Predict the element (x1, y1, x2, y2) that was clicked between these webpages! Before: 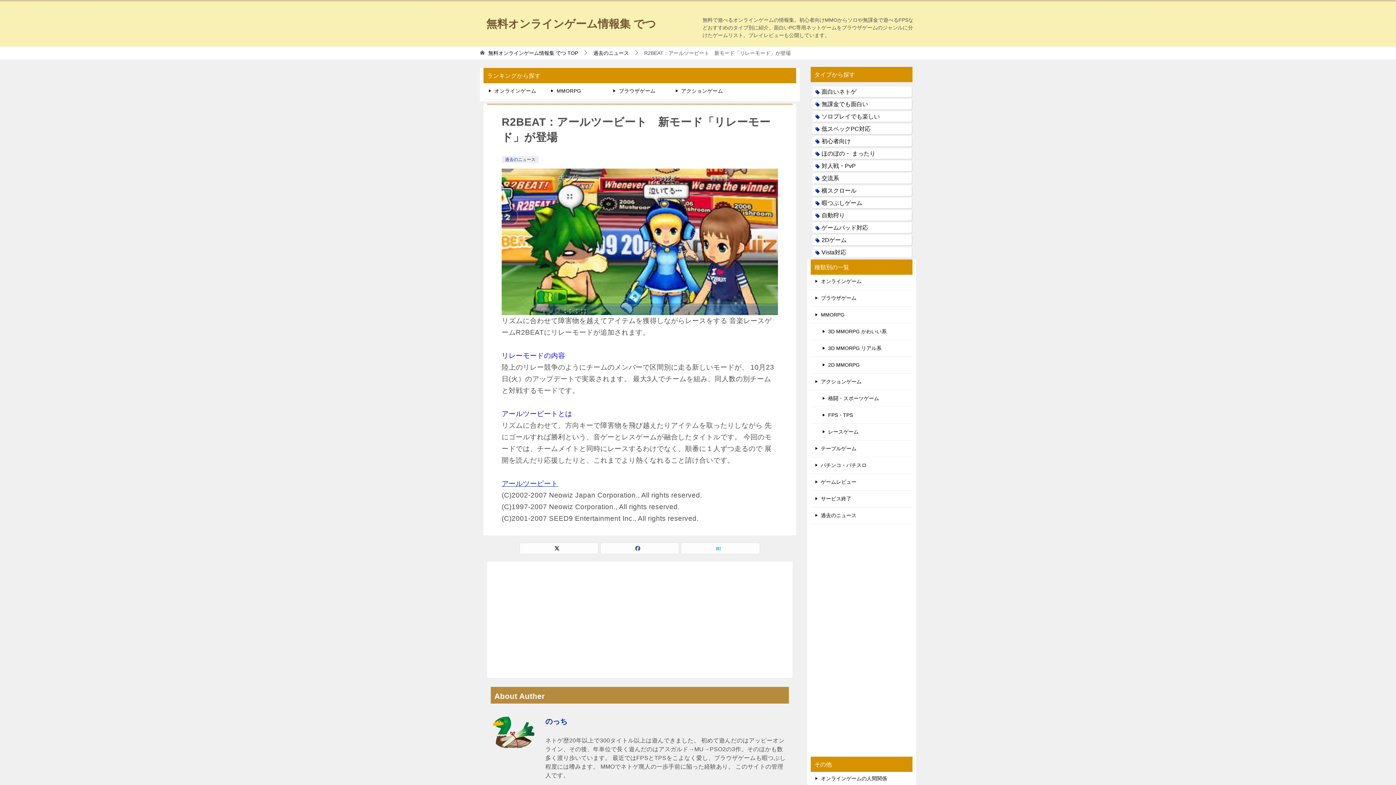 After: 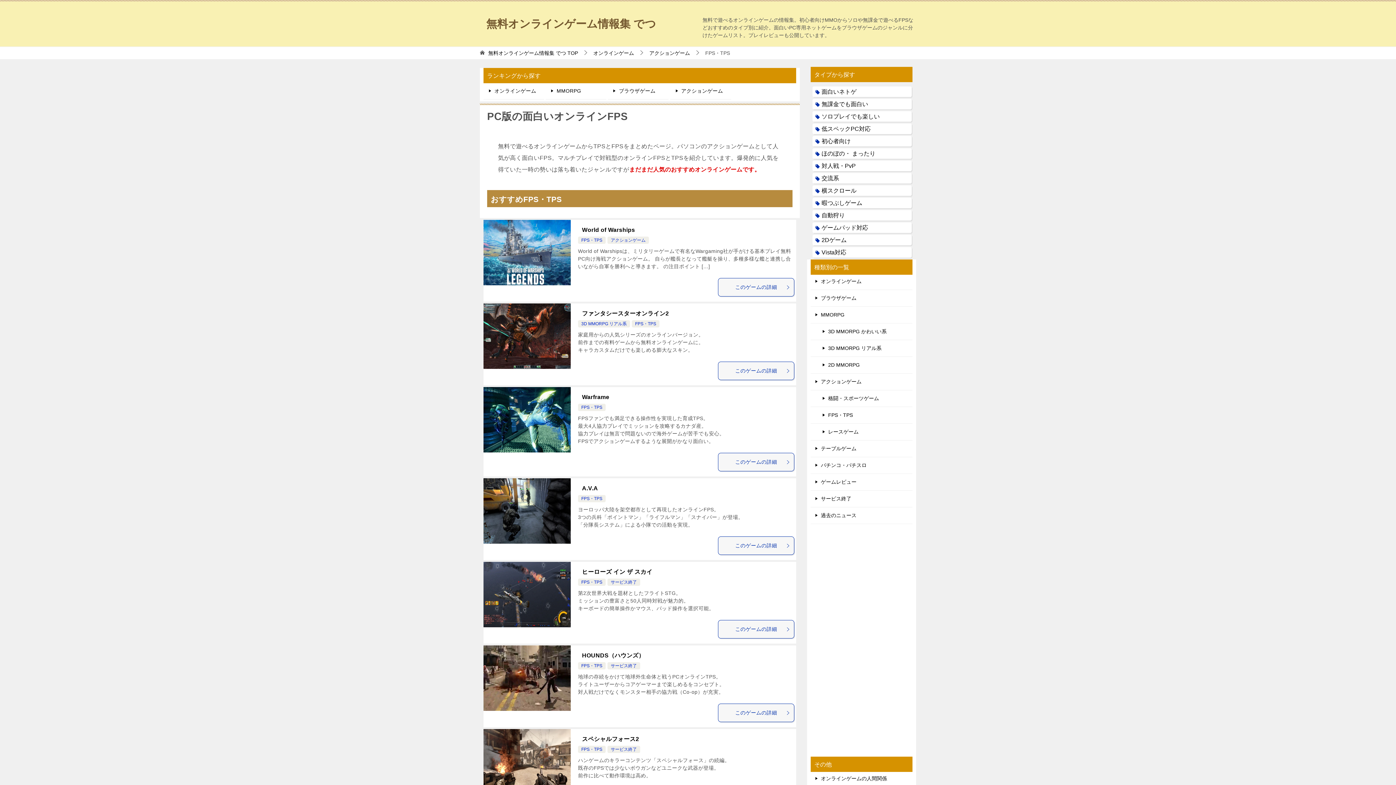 Action: bbox: (810, 407, 912, 423) label: FPS・TPS